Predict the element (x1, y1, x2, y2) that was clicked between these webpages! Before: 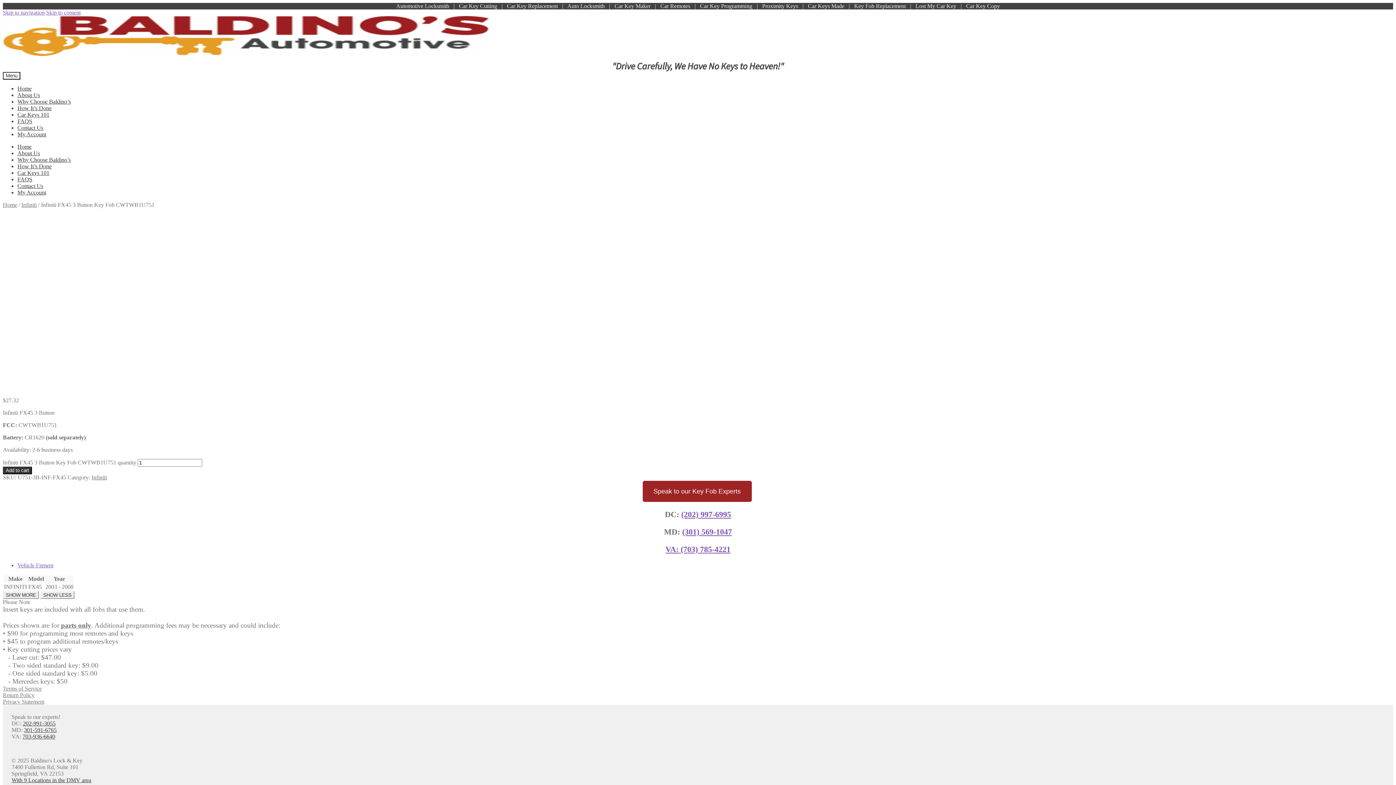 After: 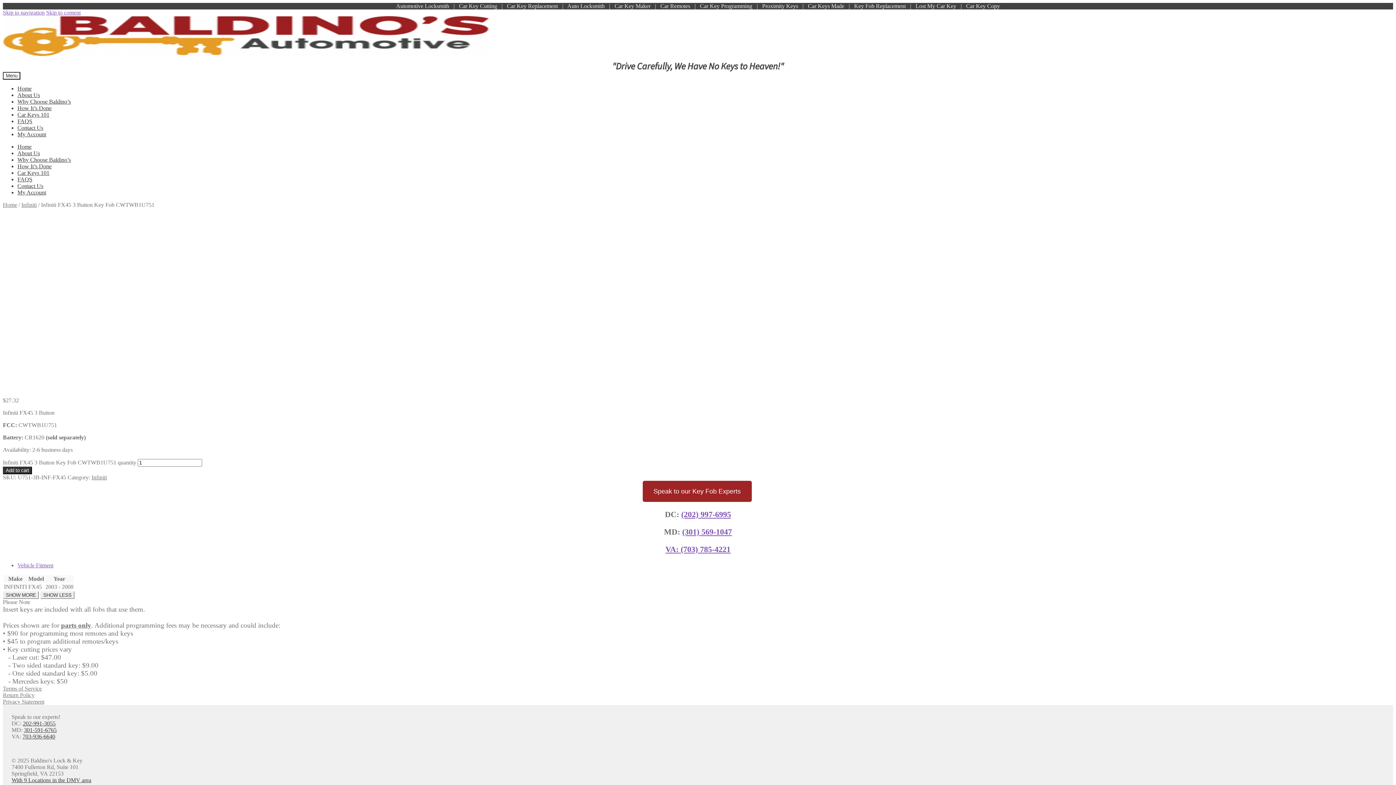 Action: label: VA:  bbox: (665, 545, 680, 554)